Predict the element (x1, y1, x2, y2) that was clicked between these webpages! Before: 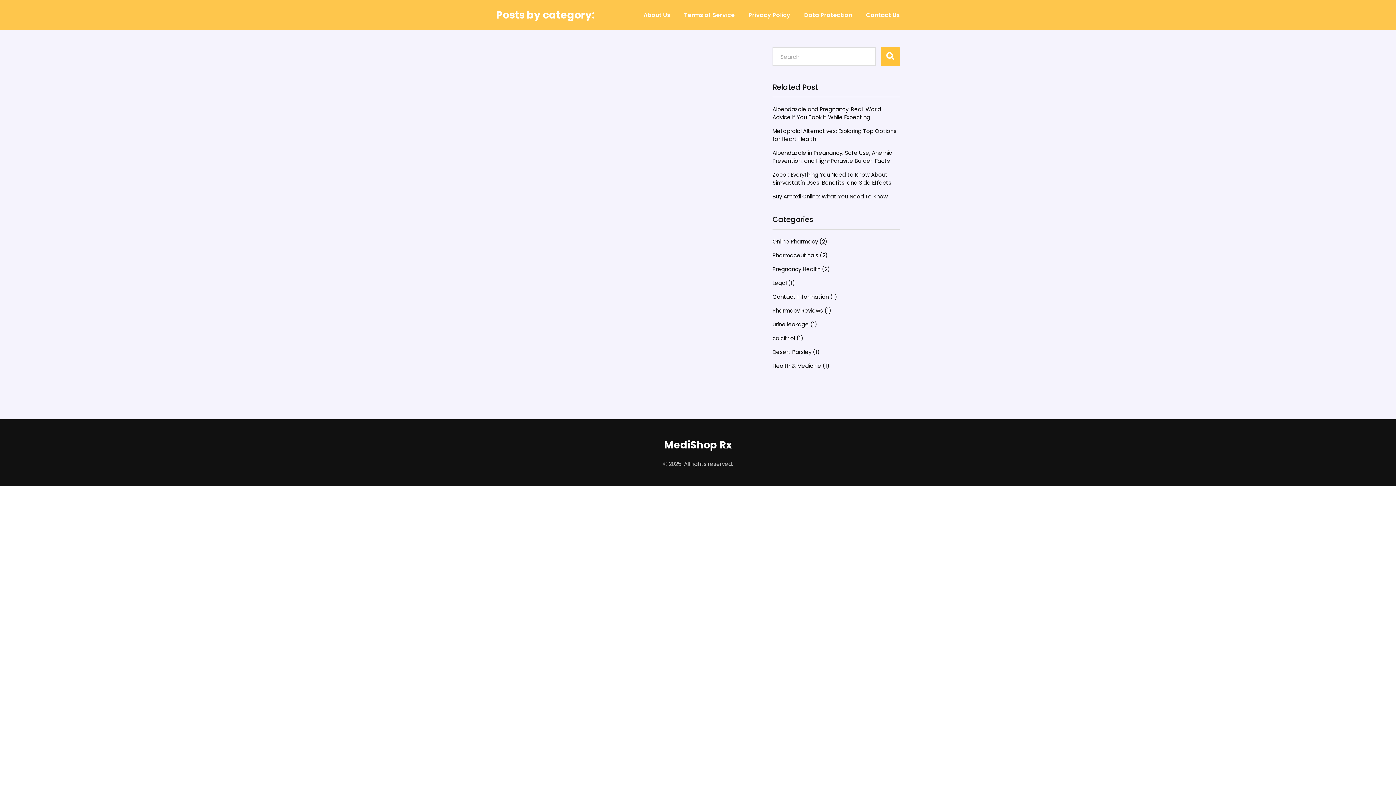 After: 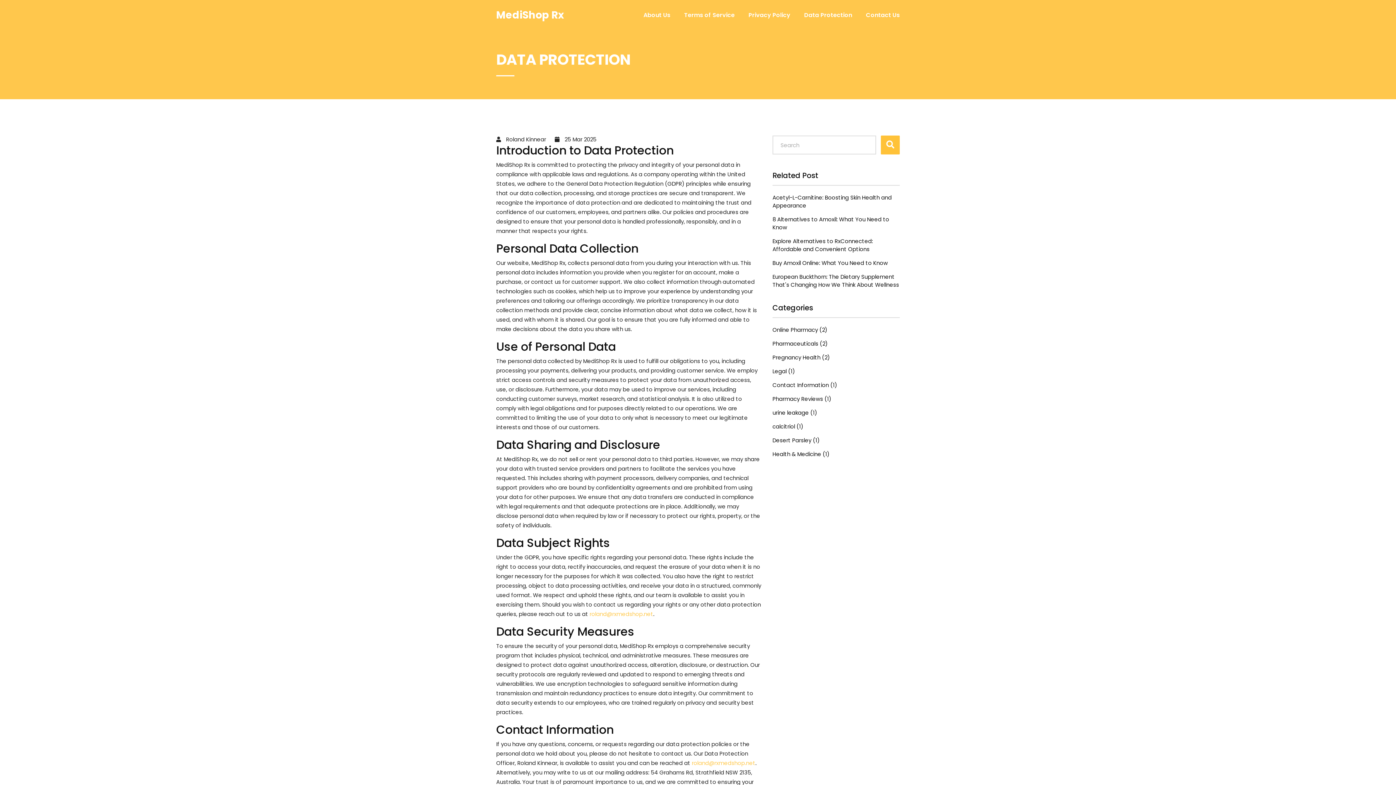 Action: label: Data Protection bbox: (801, 7, 852, 22)